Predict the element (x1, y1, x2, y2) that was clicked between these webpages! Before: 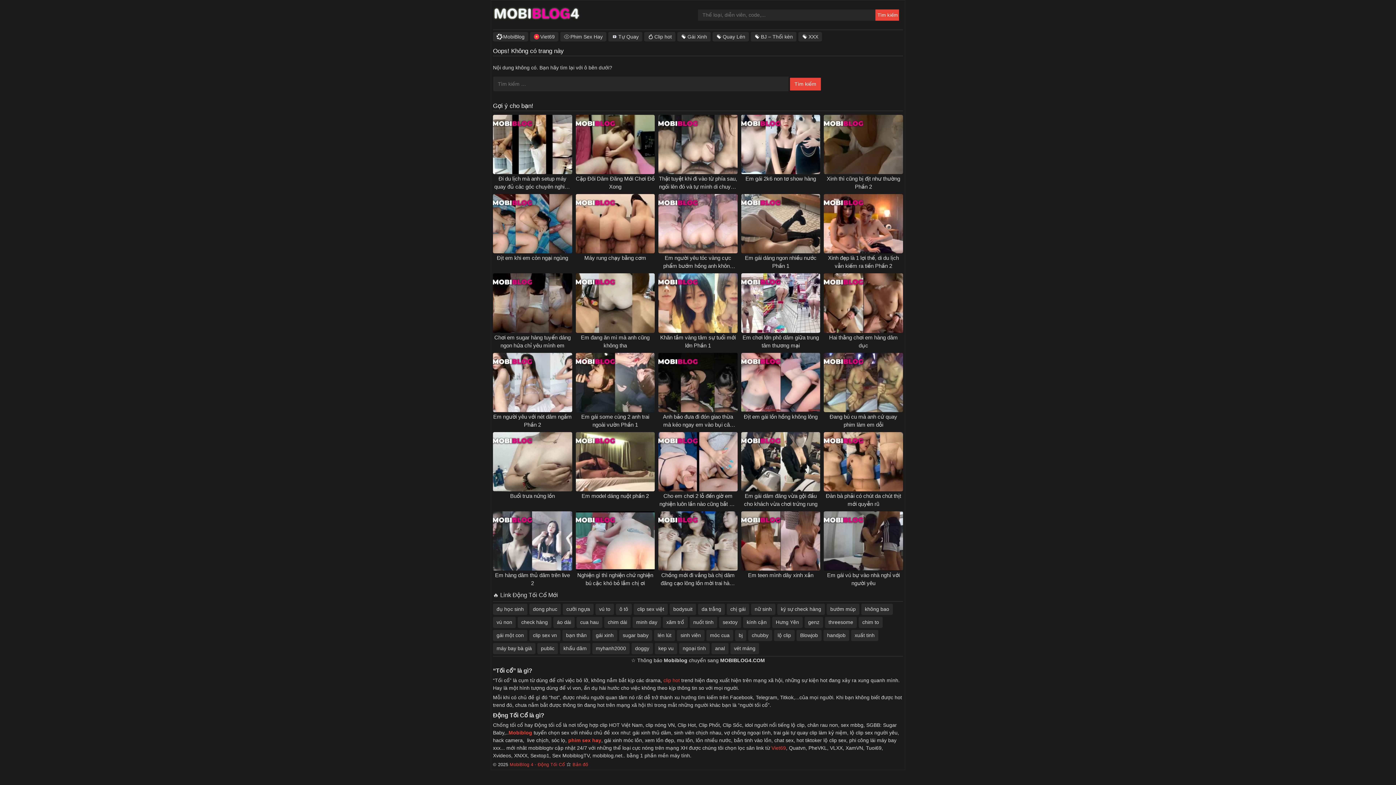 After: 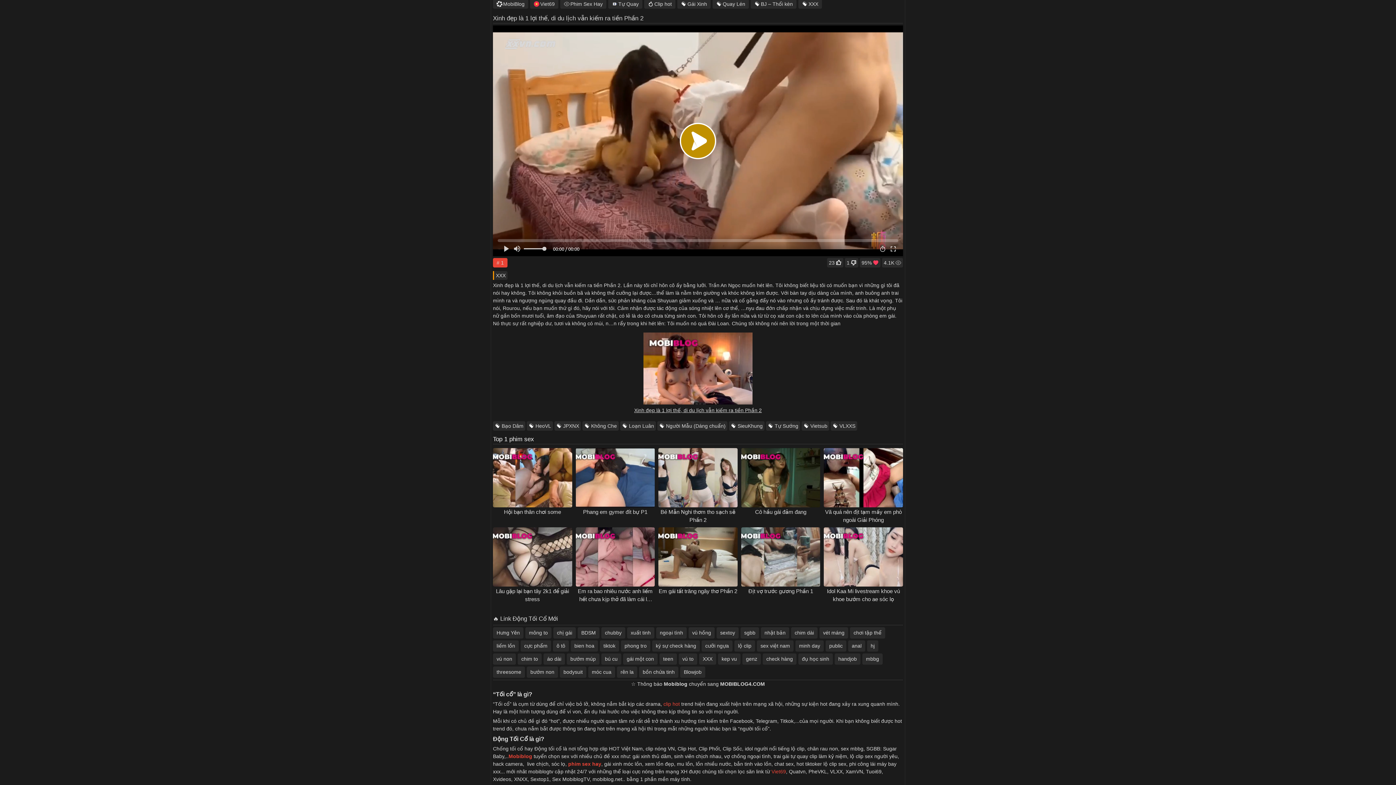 Action: bbox: (824, 194, 903, 269) label: Xinh đẹp là 1 lợi thế, di du lịch vẫn kiếm ra tiền Phần 2